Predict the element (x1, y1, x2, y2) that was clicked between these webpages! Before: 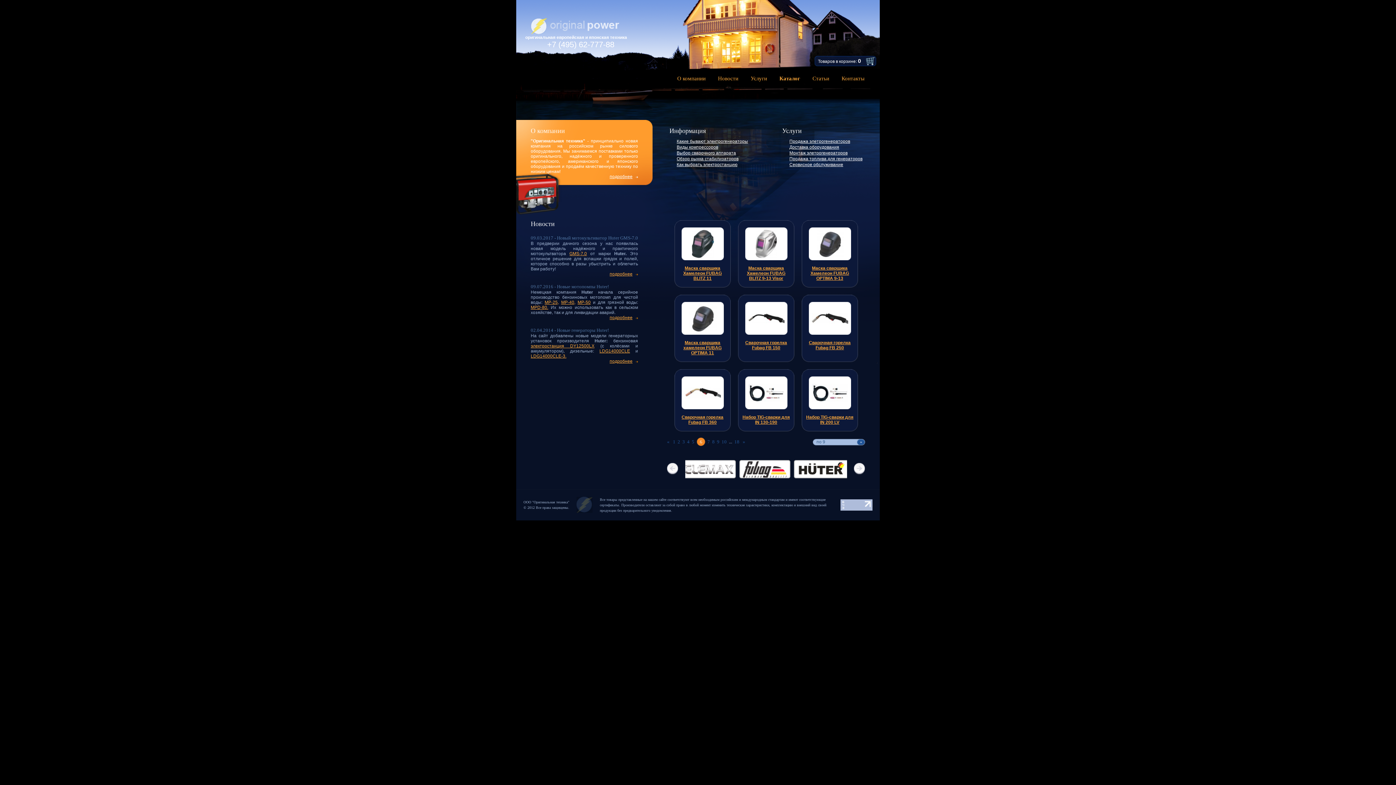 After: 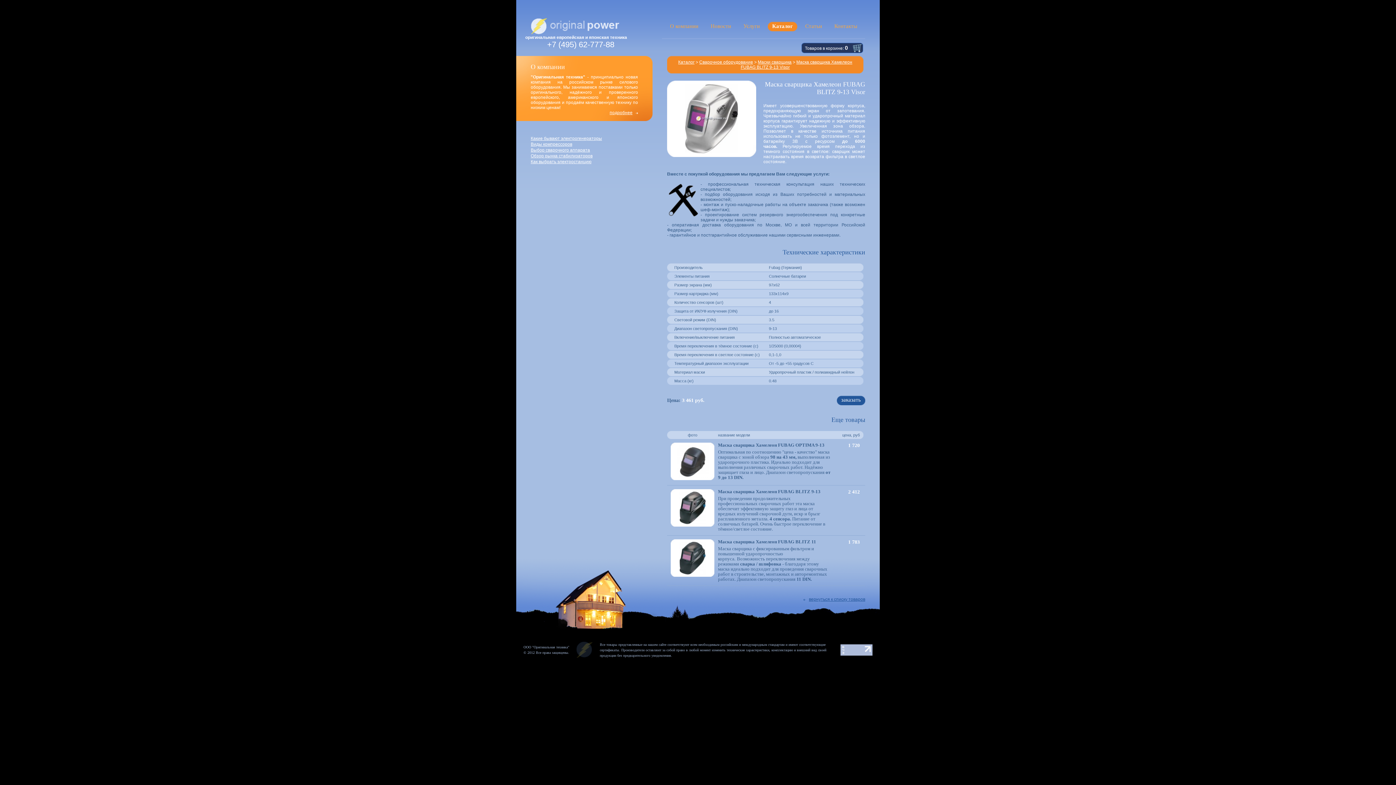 Action: label: Маска сварщика Хамелеон FUBAG BLITZ 9-13 Visor bbox: (738, 227, 794, 281)